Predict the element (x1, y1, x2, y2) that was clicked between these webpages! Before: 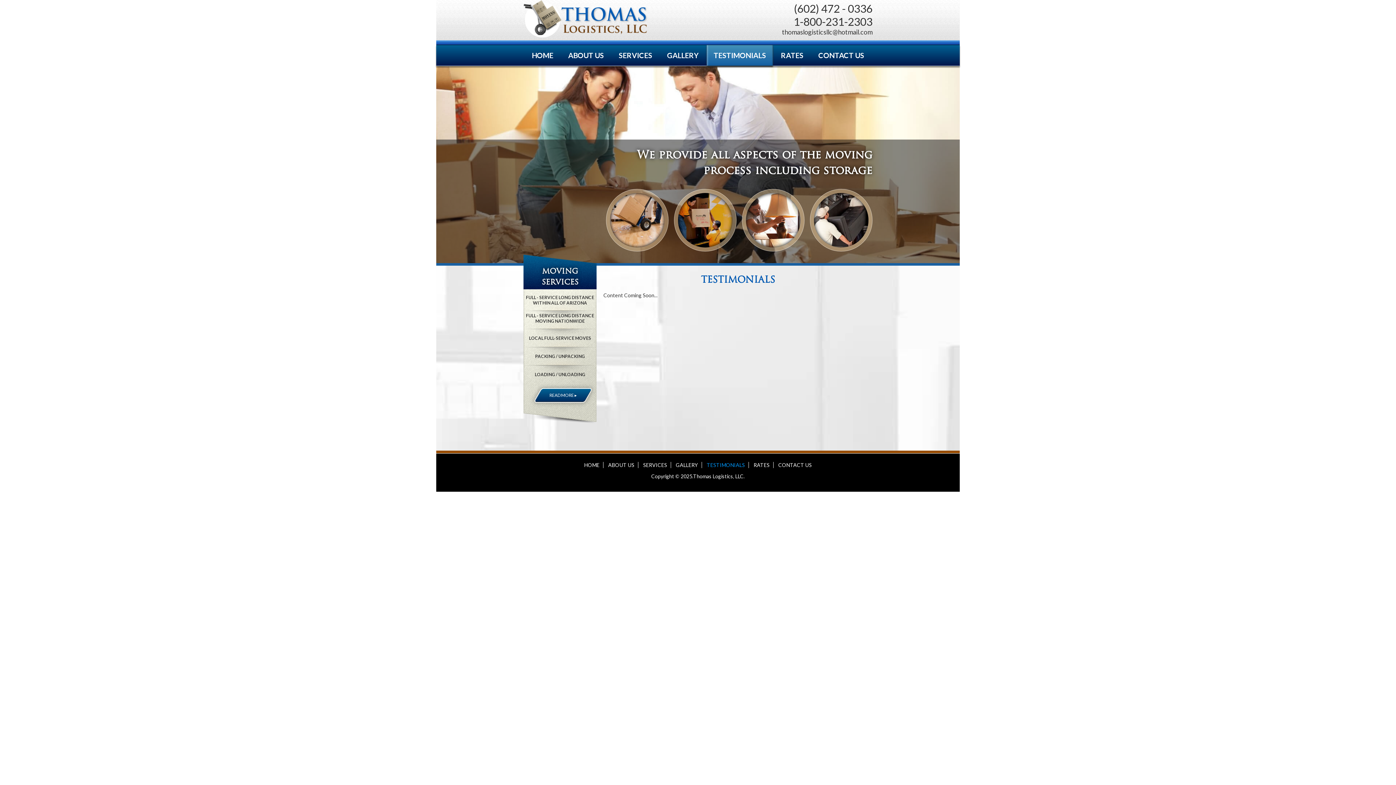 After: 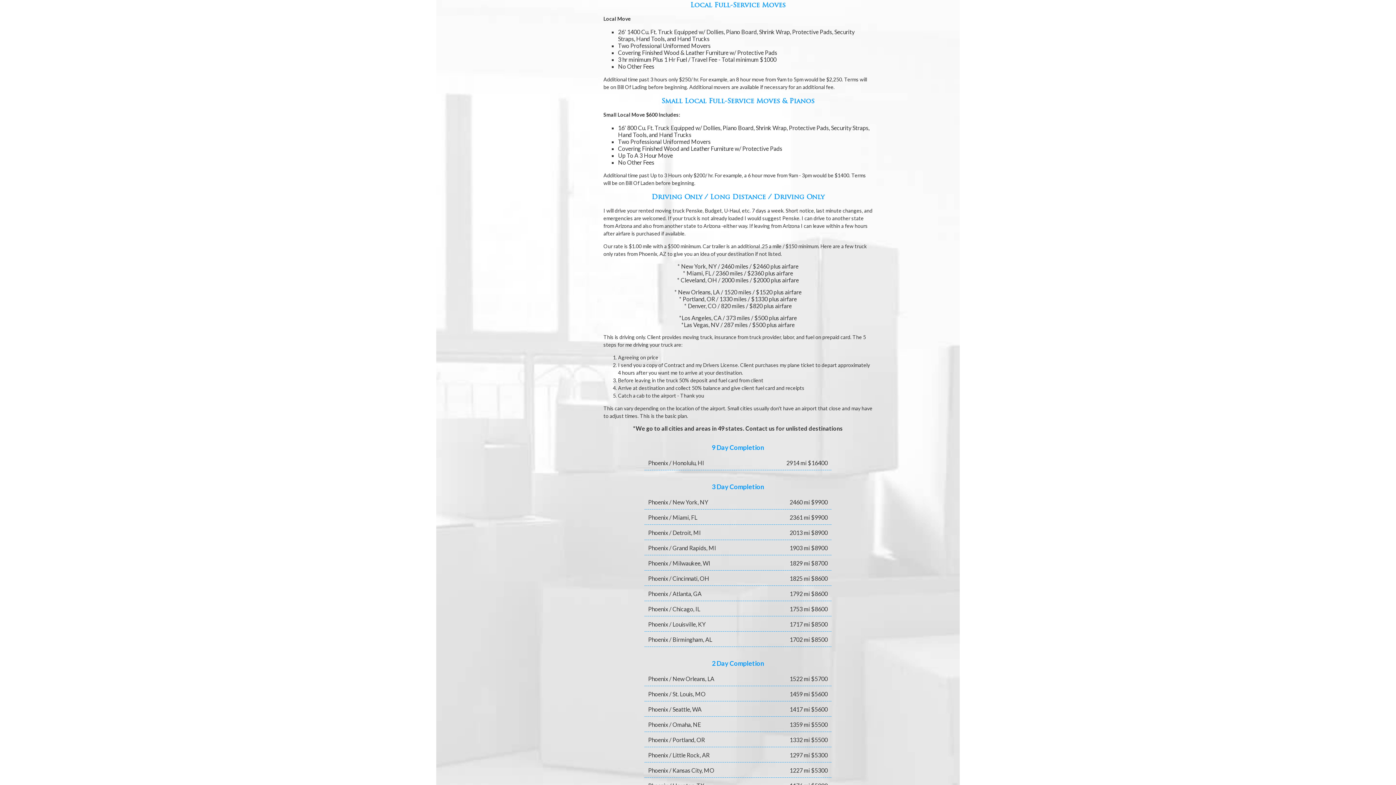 Action: bbox: (525, 331, 594, 345) label: LOCAL FULL-SERVICE MOVES